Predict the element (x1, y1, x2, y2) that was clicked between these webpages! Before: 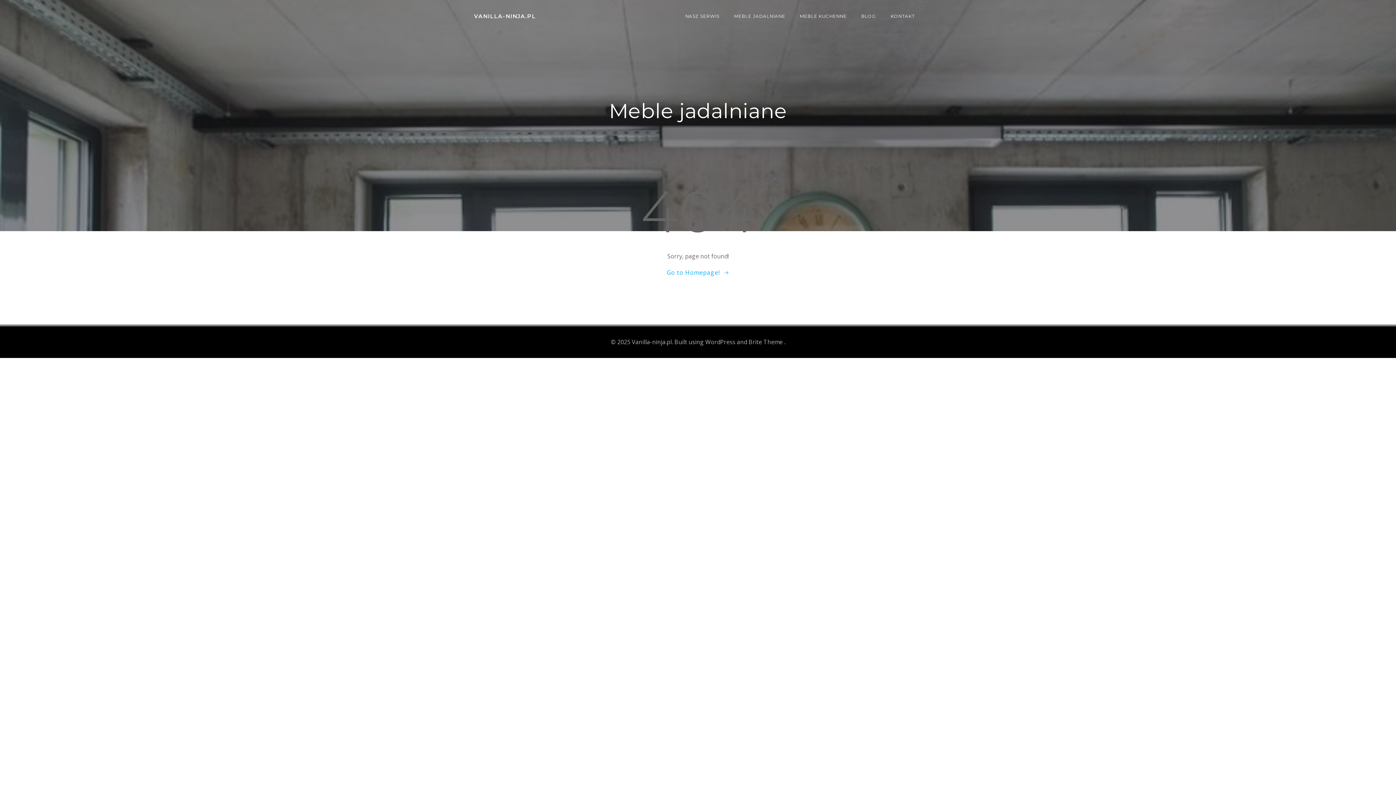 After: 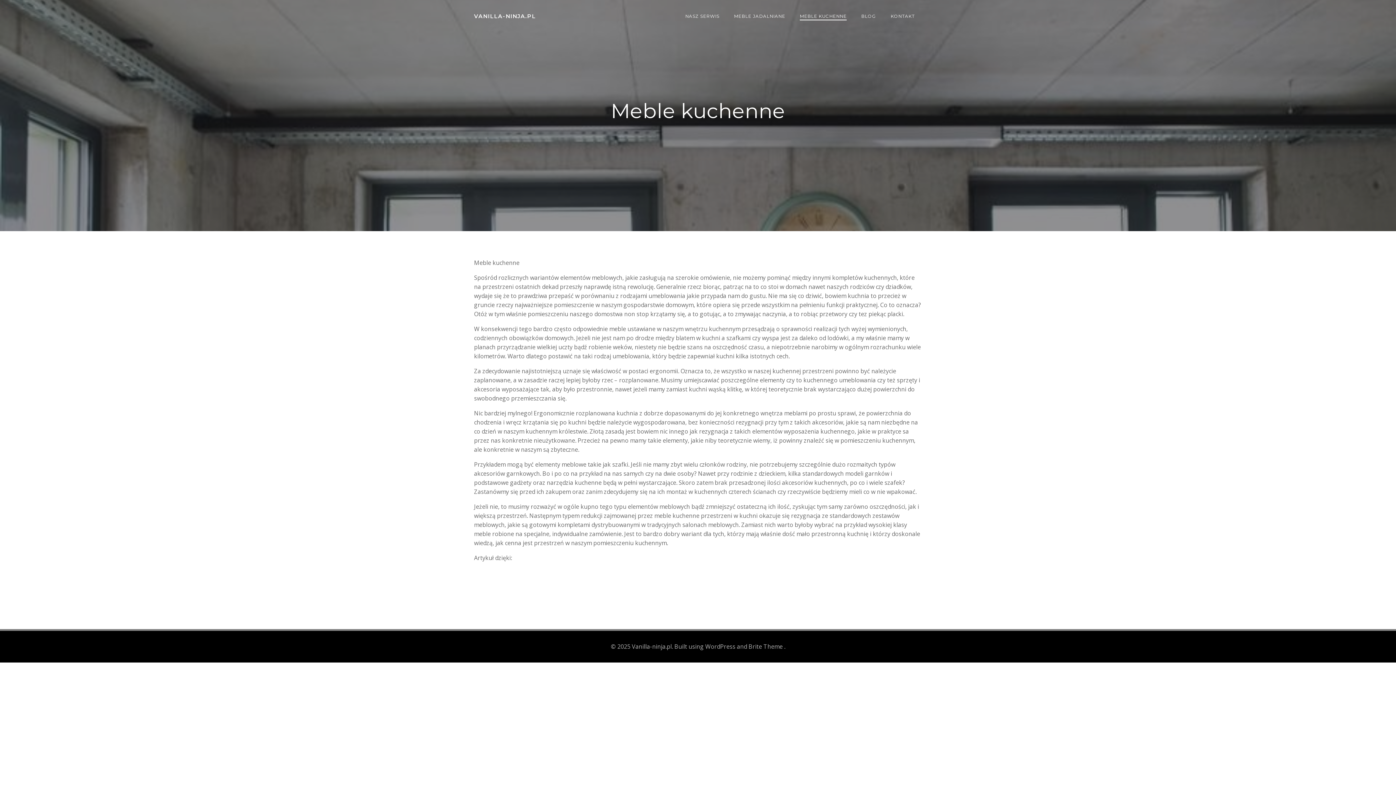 Action: label: MEBLE KUCHENNE bbox: (800, 13, 846, 19)